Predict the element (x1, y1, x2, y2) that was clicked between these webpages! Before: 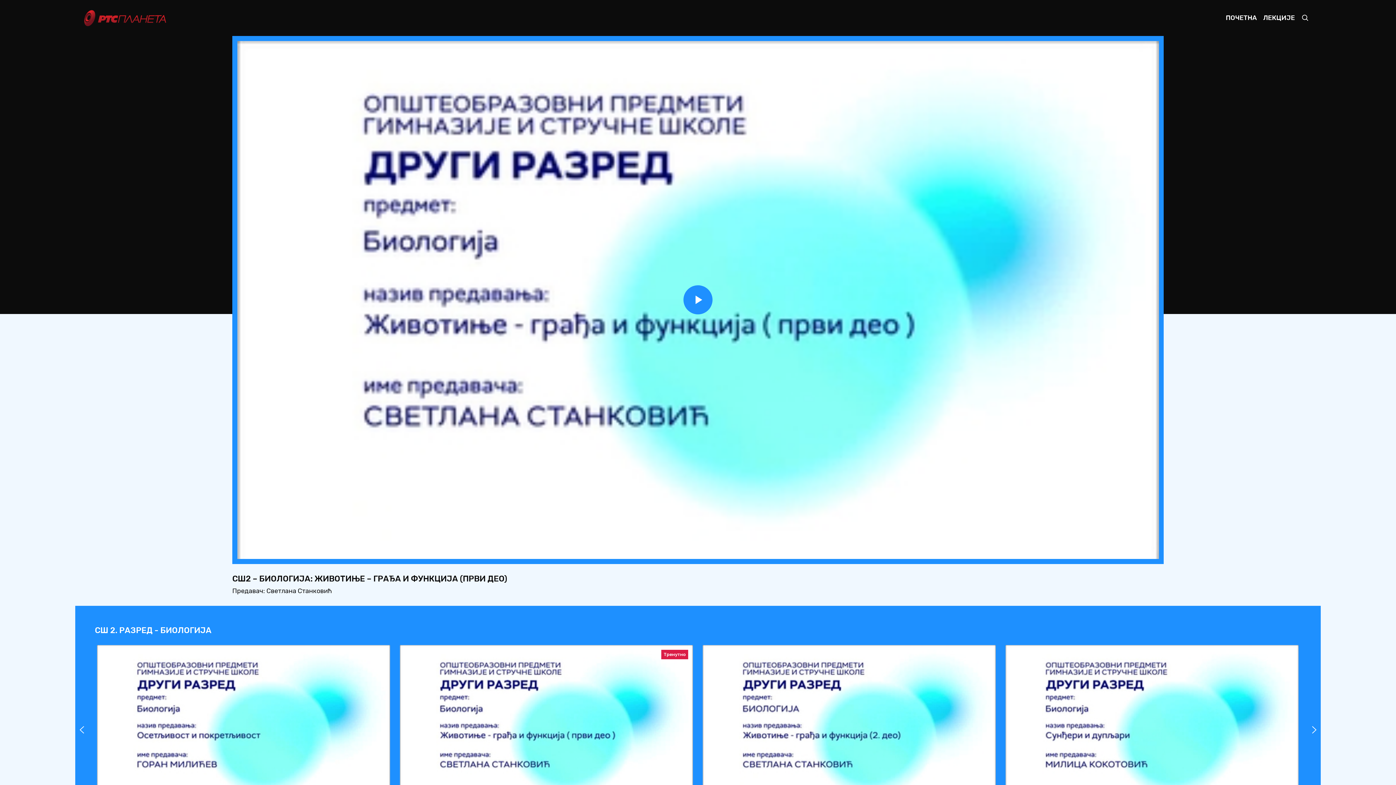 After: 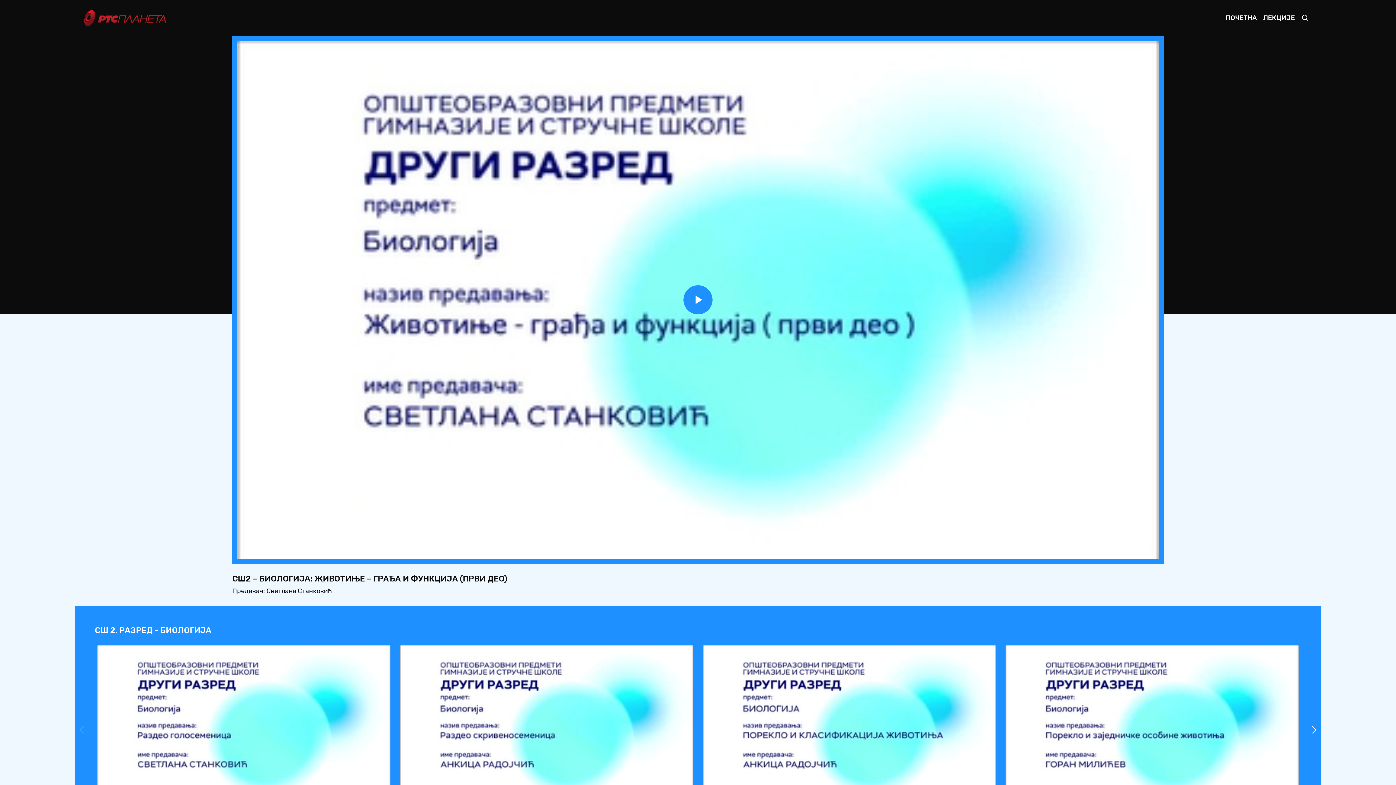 Action: label: Prev bbox: (76, 724, 87, 735)